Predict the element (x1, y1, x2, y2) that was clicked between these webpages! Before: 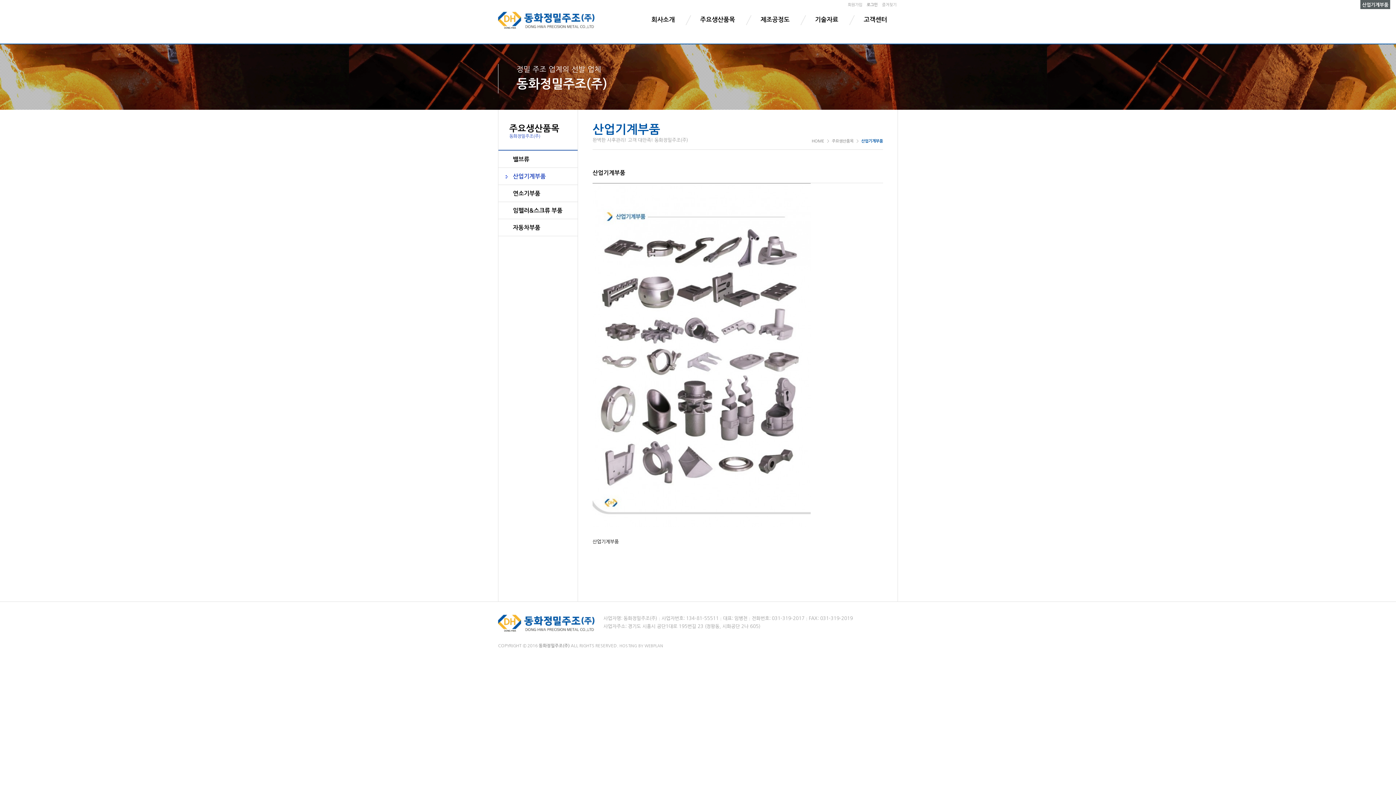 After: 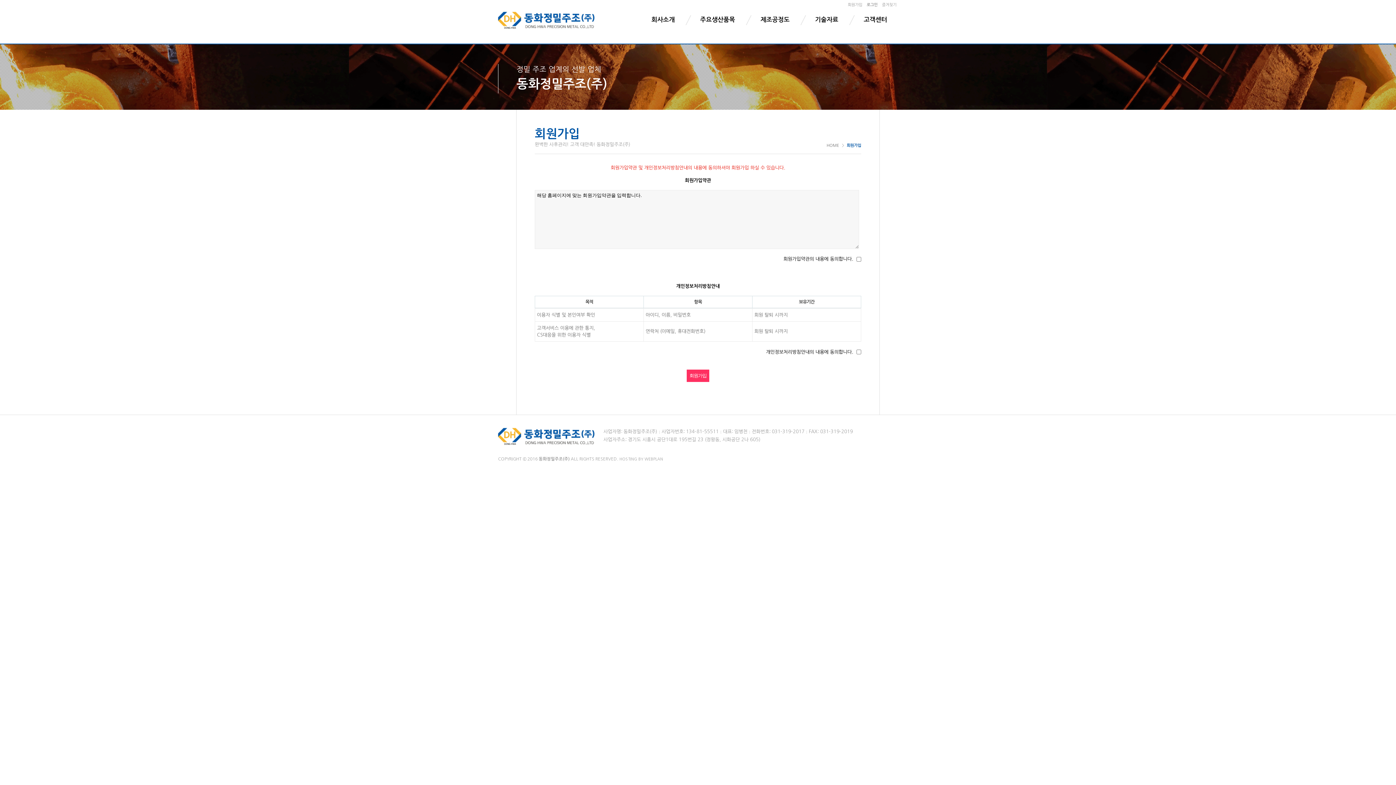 Action: label: 회원가입 bbox: (848, 2, 862, 6)